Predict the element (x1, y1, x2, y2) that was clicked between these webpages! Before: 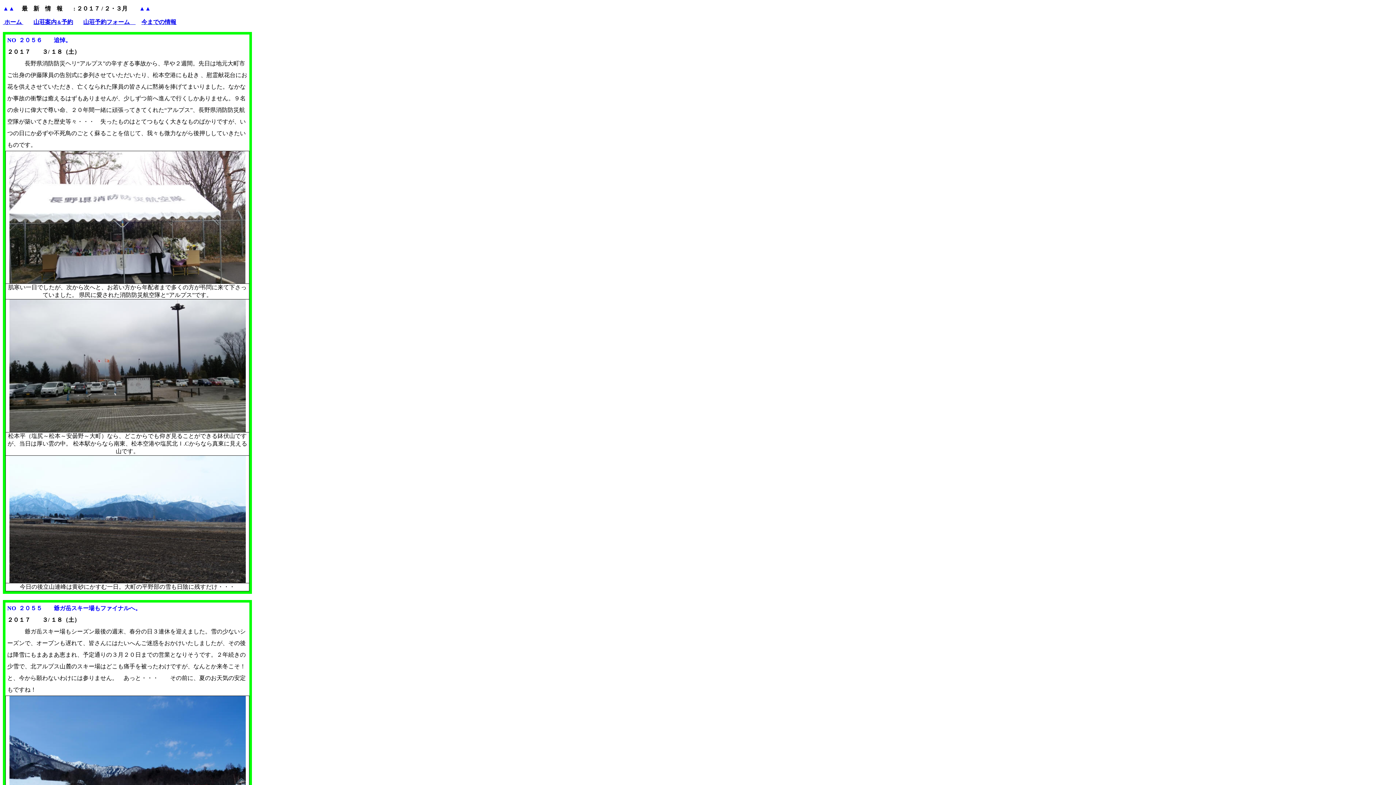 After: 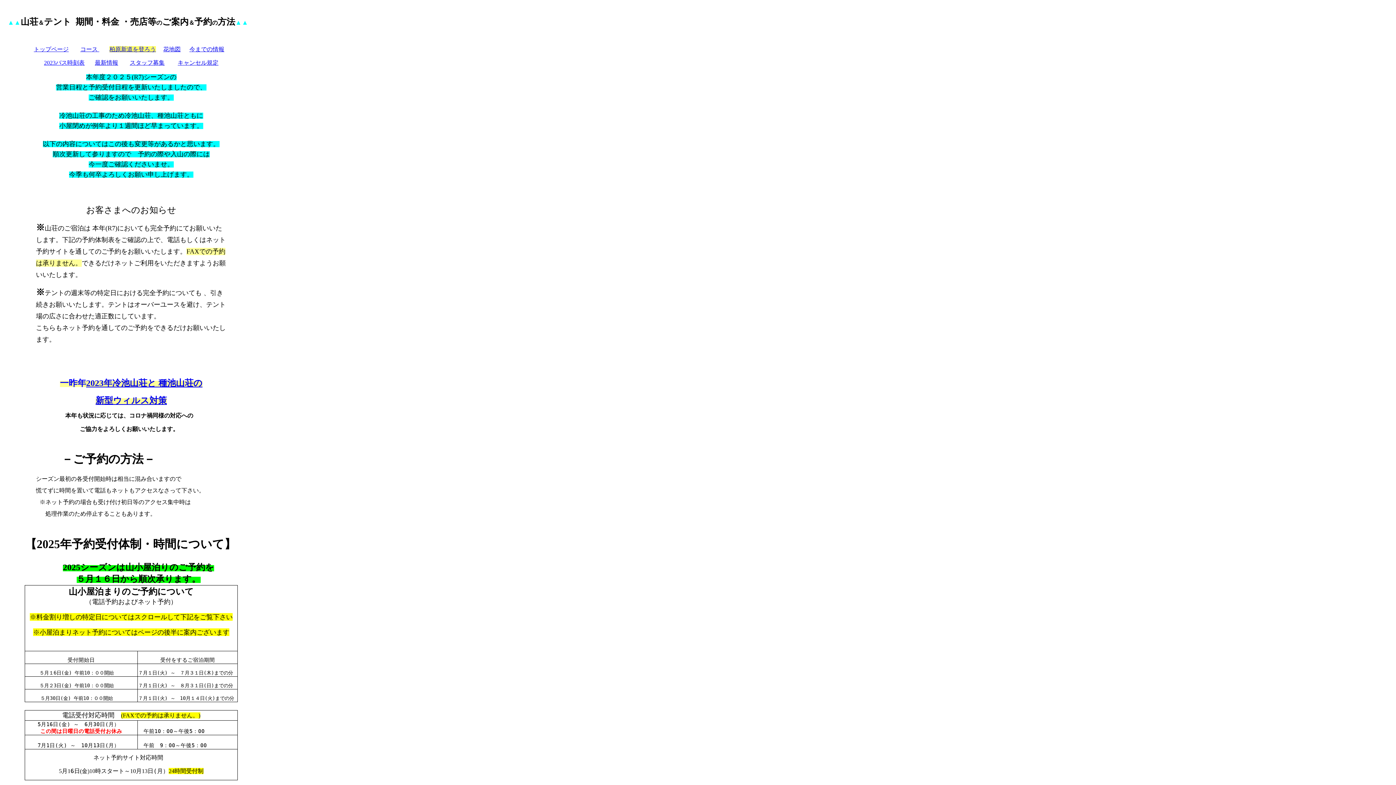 Action: bbox: (33, 18, 73, 25) label: 山荘案内＆予約